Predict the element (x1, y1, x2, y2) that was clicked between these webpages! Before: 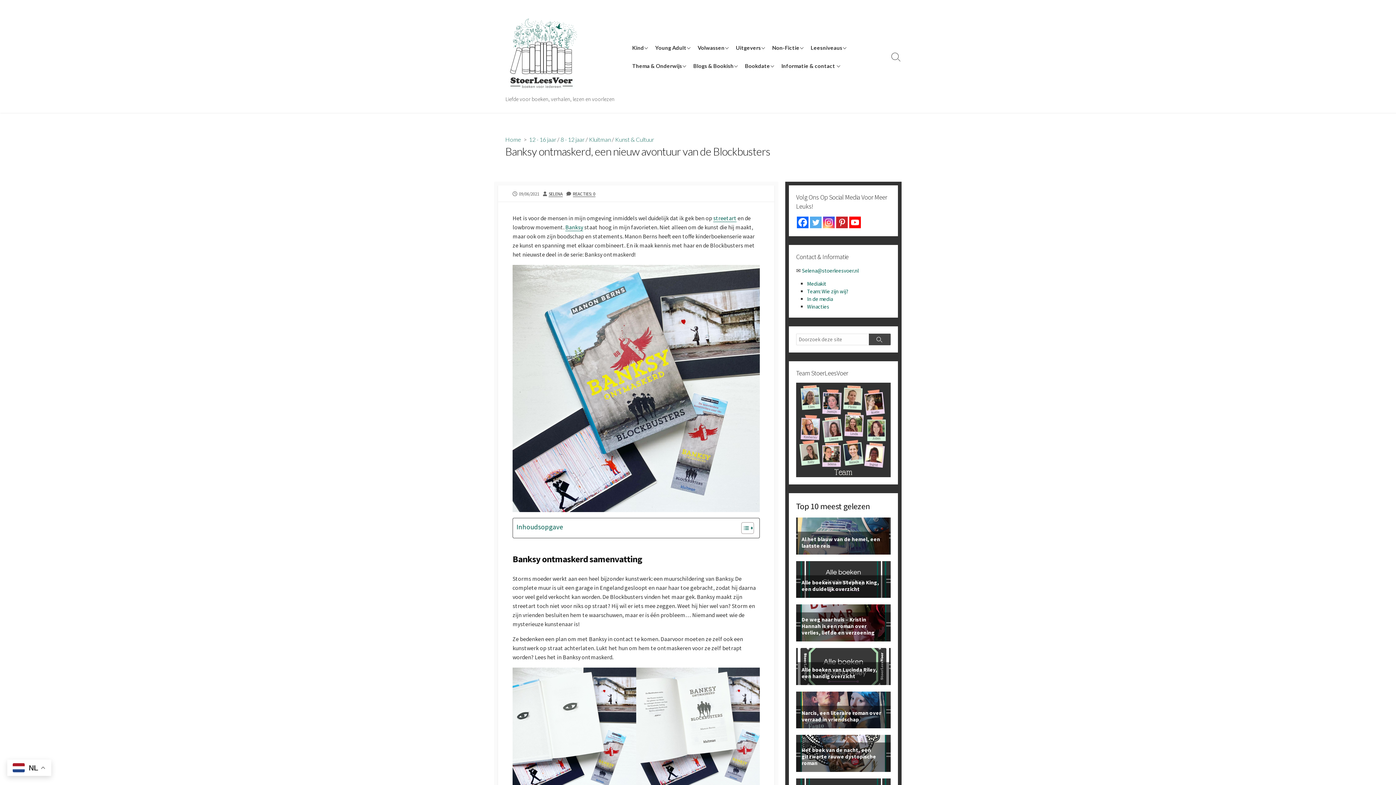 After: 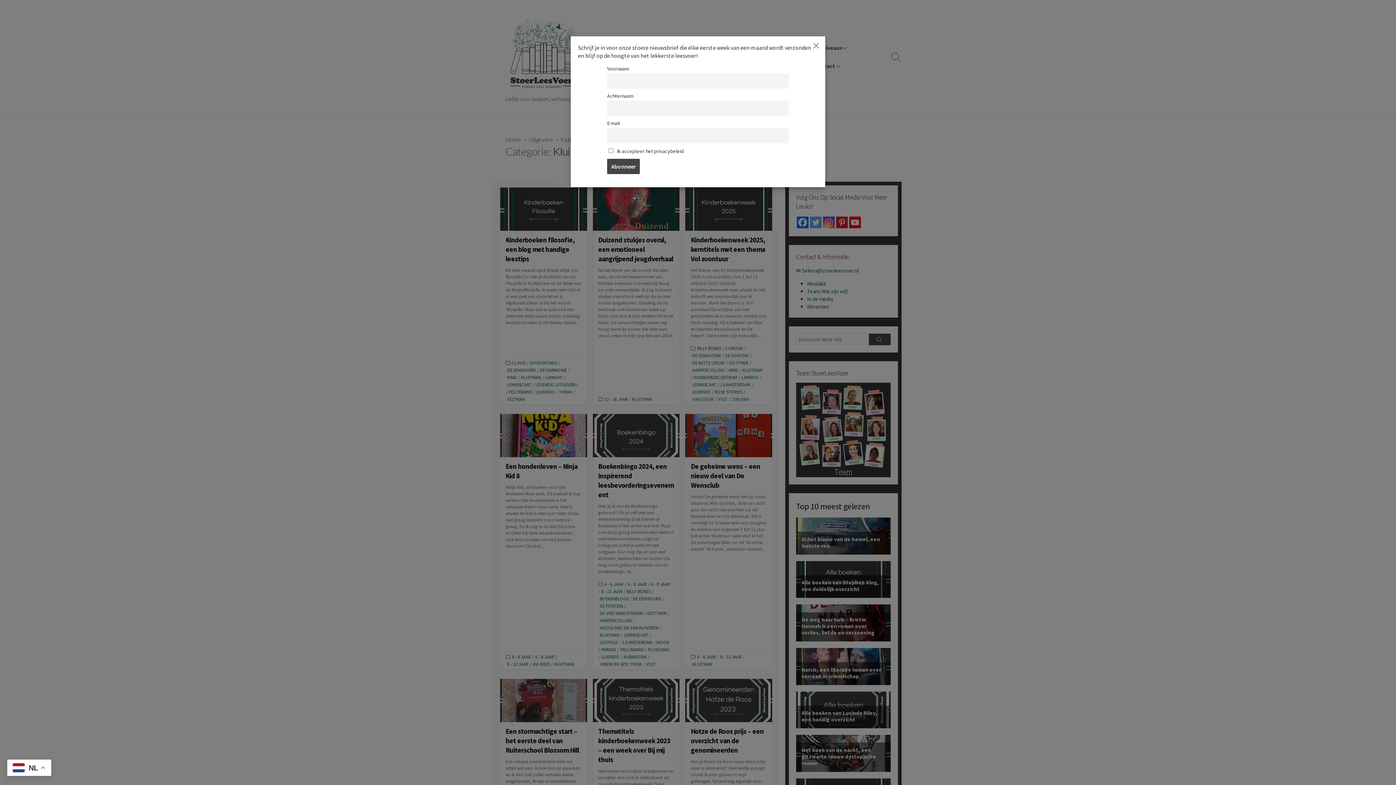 Action: bbox: (589, 136, 610, 143) label: Kluitman